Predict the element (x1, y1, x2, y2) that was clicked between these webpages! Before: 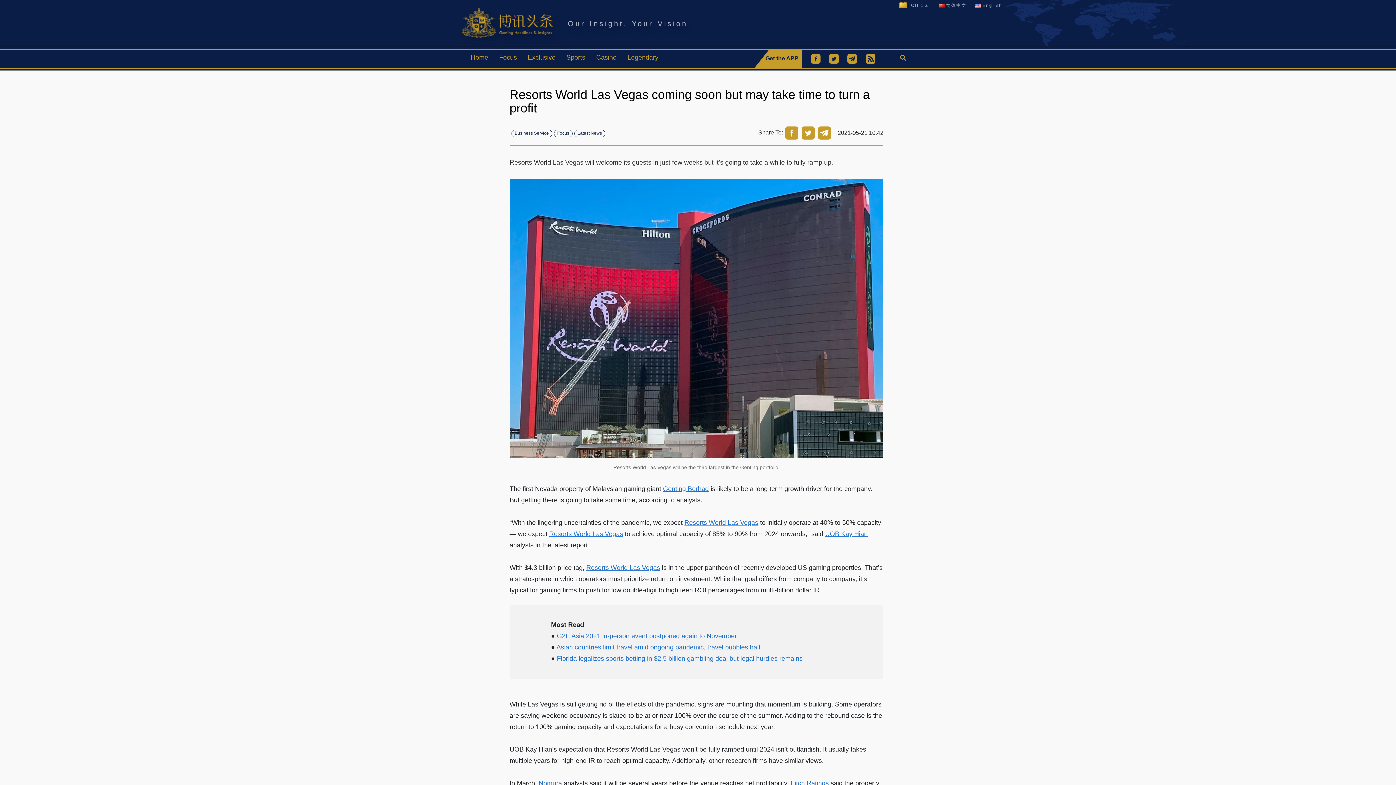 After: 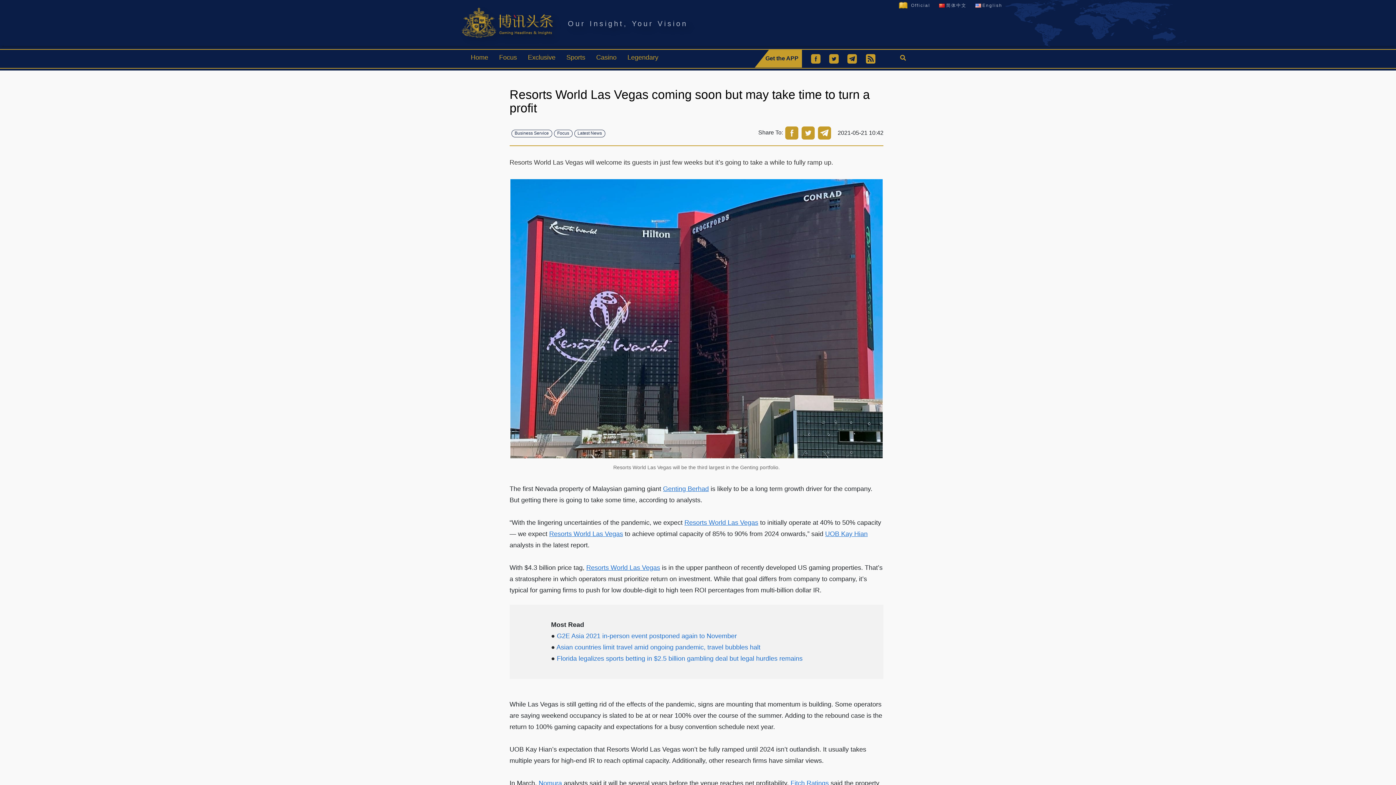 Action: bbox: (785, 129, 800, 135) label:  